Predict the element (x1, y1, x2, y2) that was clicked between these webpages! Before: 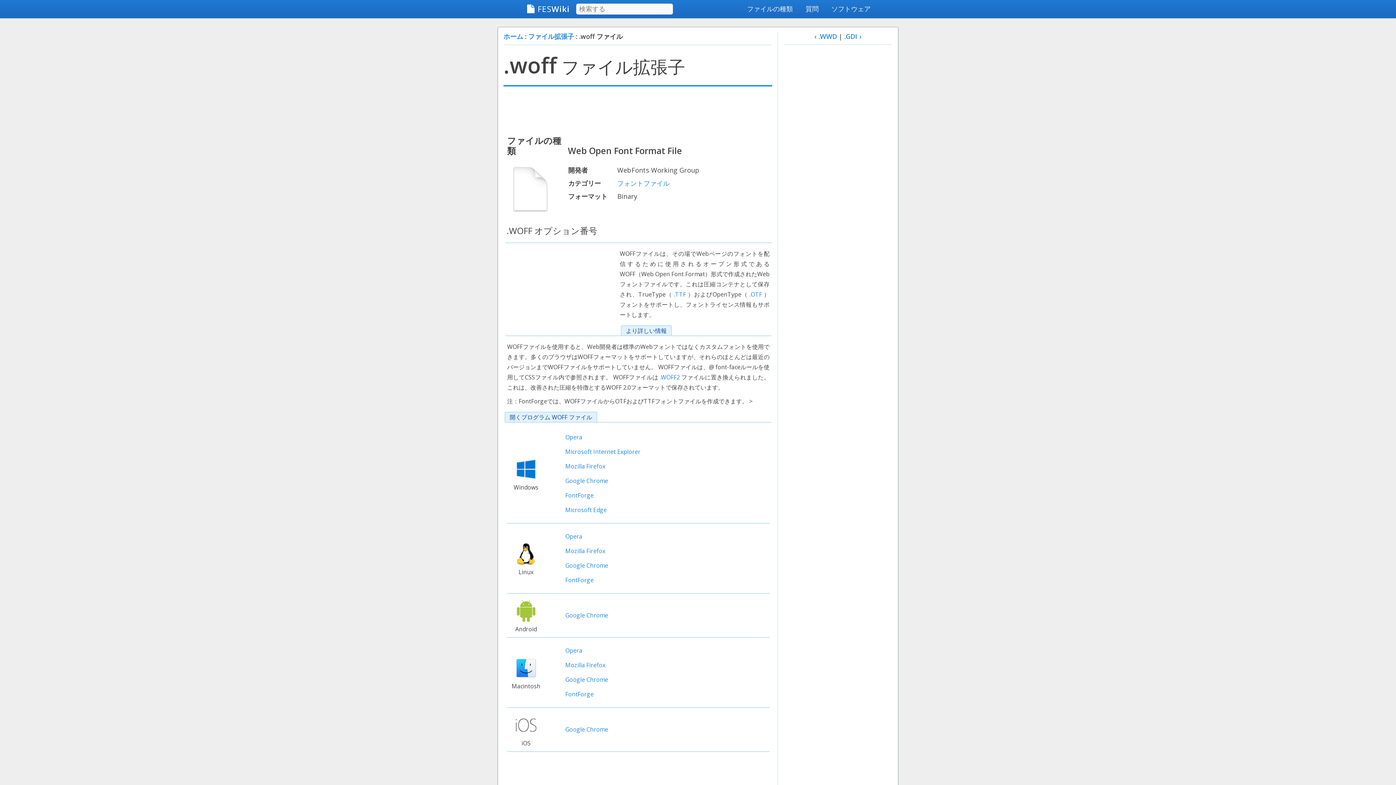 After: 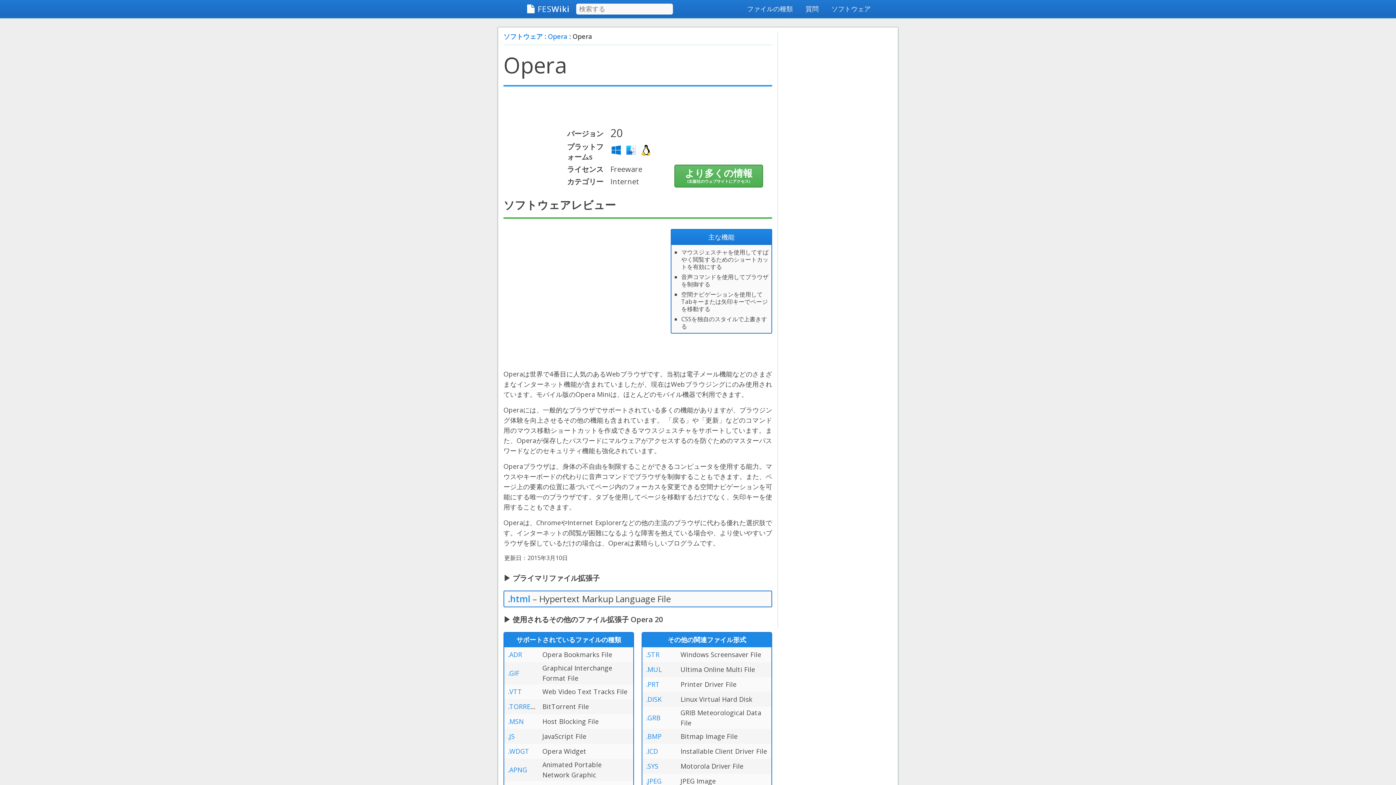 Action: bbox: (565, 532, 582, 540) label: Opera